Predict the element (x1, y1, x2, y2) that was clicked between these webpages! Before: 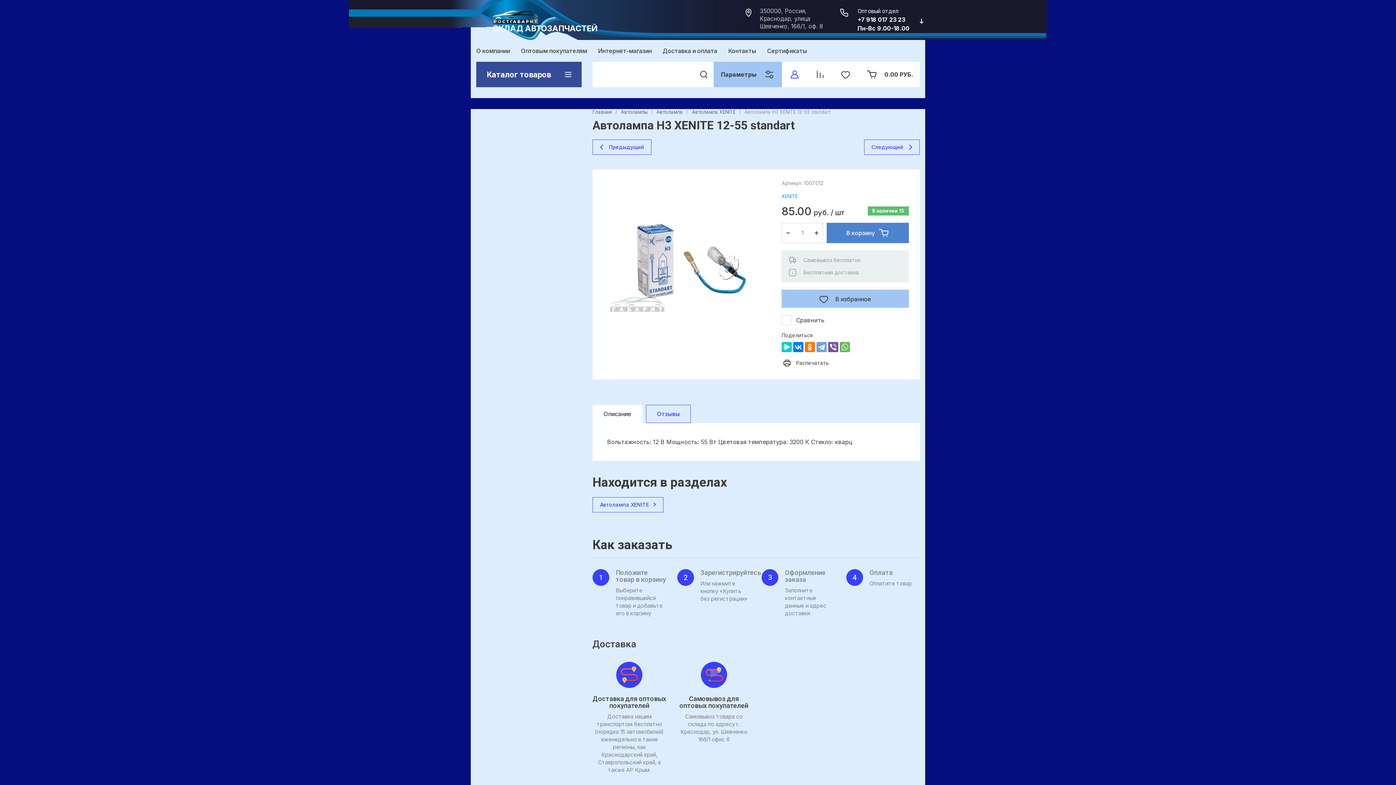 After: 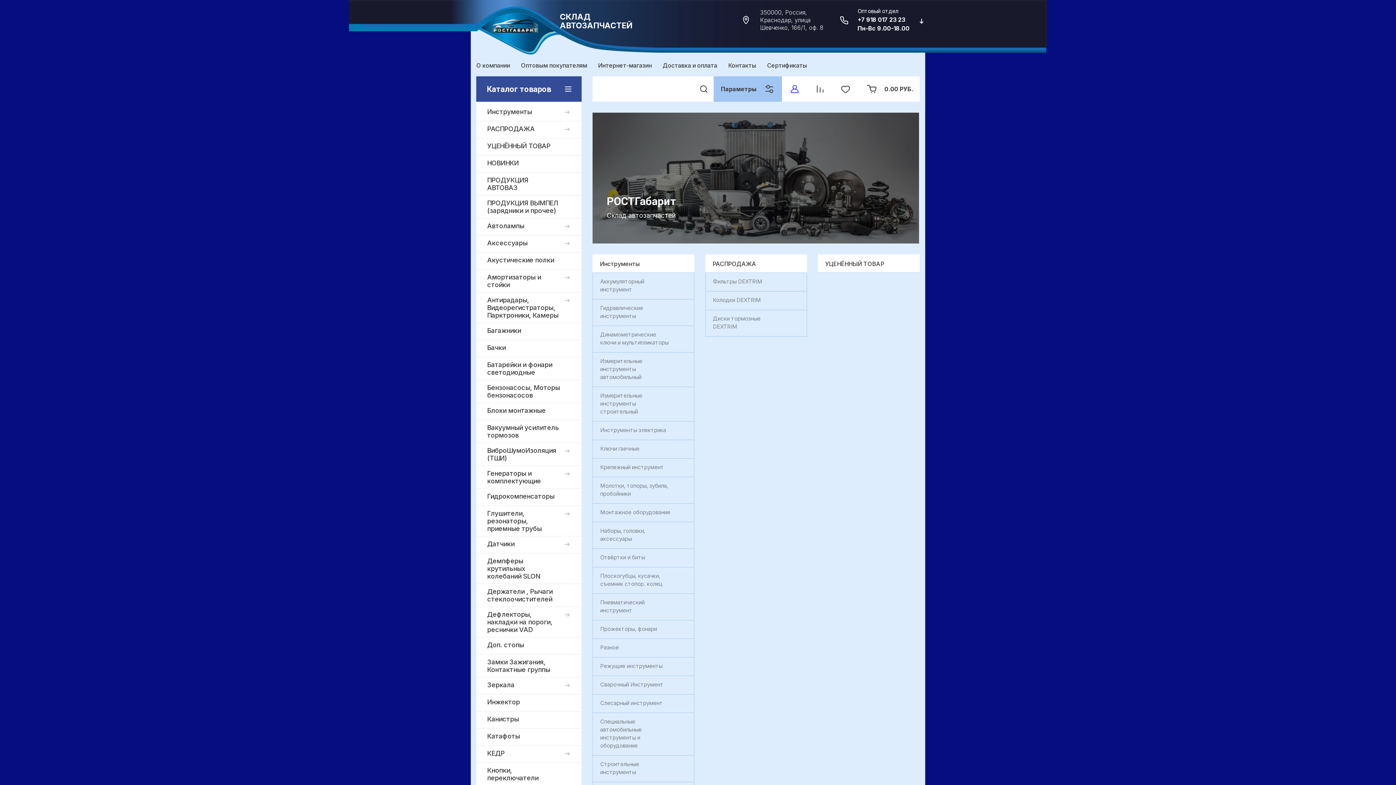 Action: bbox: (592, 42, 657, 58) label: Интернет-магазин